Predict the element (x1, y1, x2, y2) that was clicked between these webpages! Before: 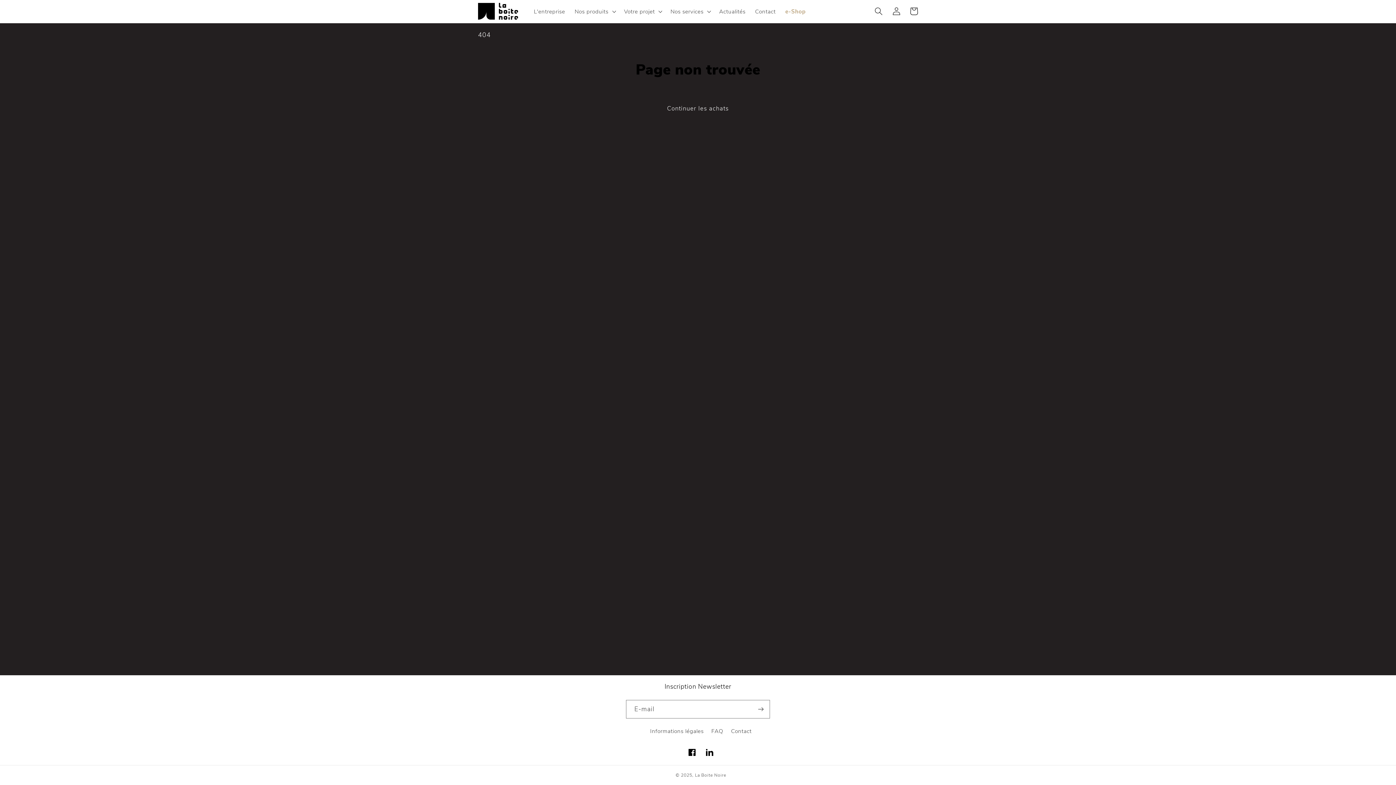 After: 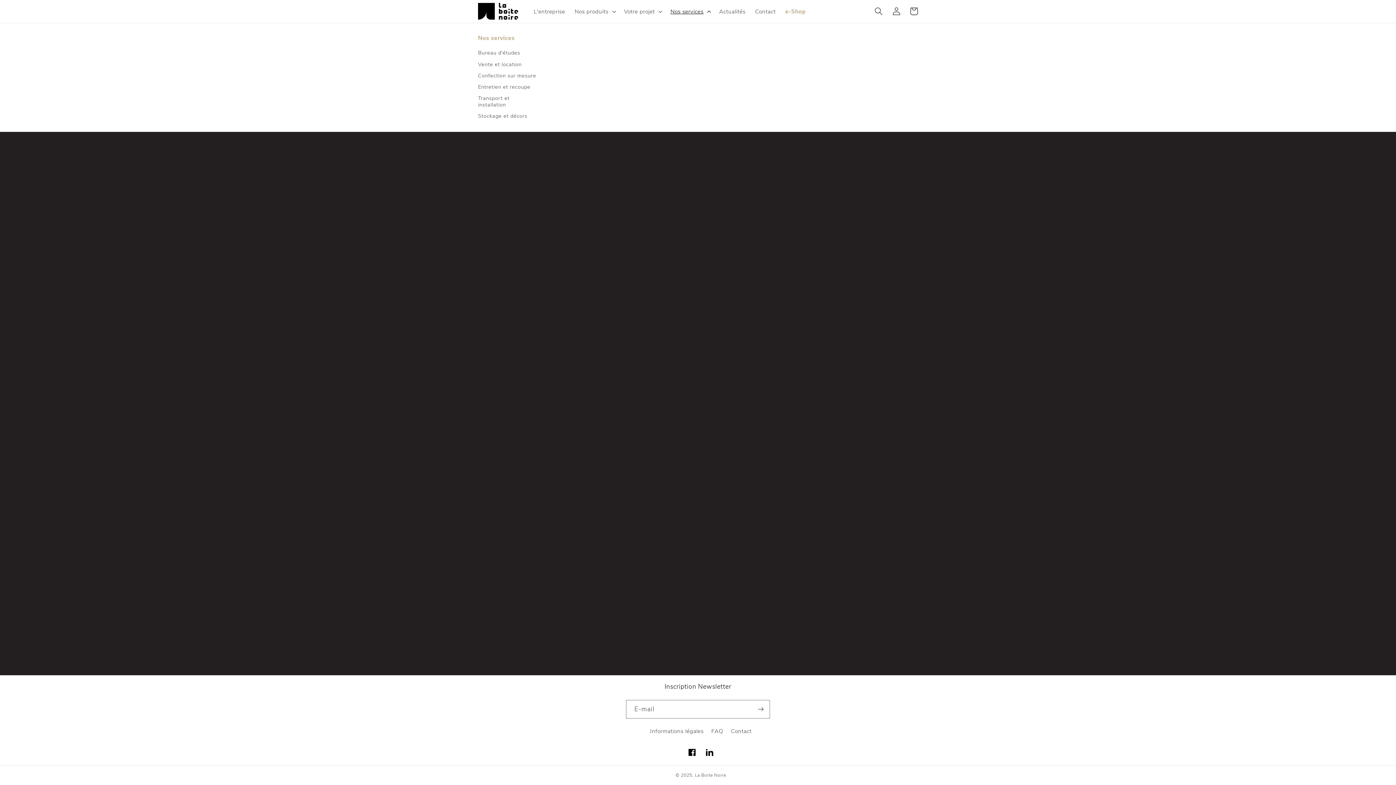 Action: label: Nos services bbox: (665, 3, 714, 19)